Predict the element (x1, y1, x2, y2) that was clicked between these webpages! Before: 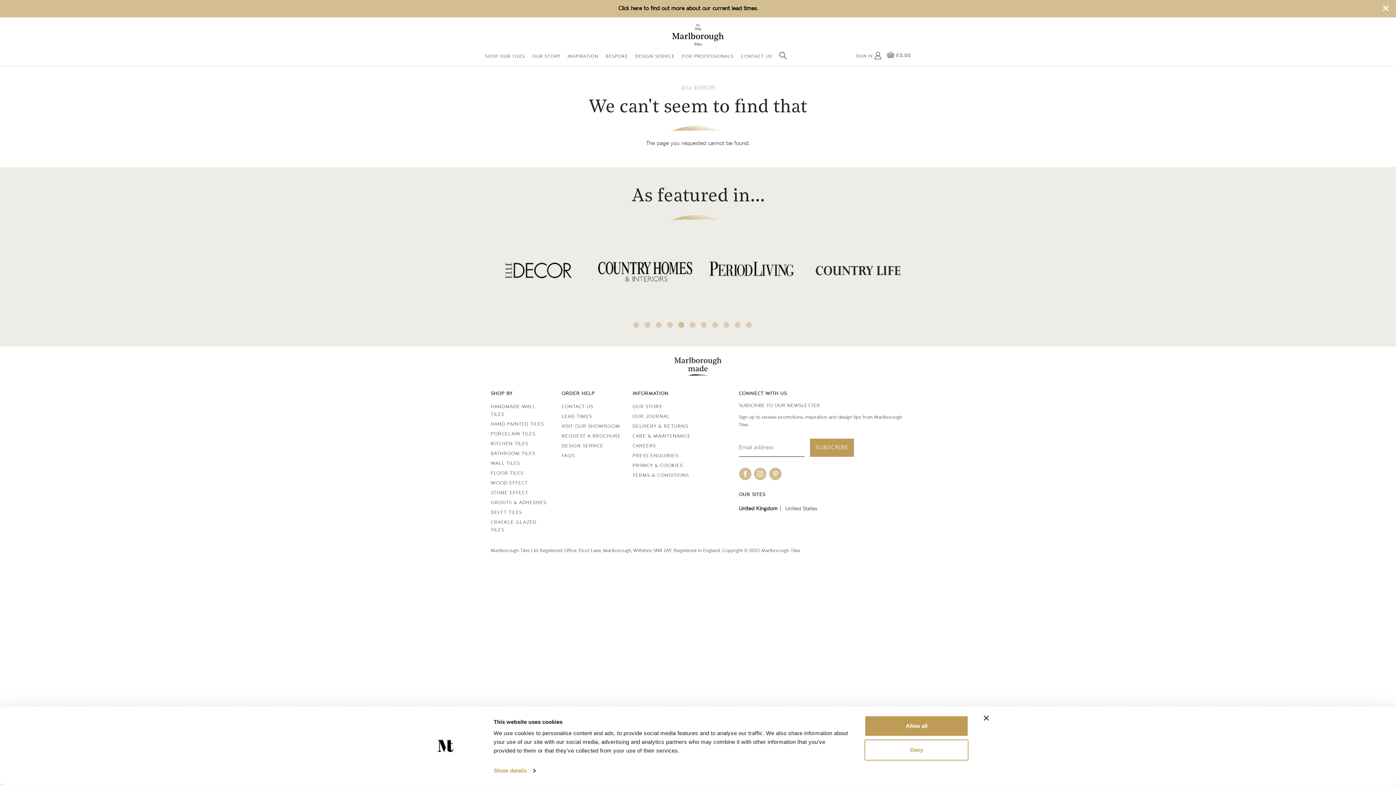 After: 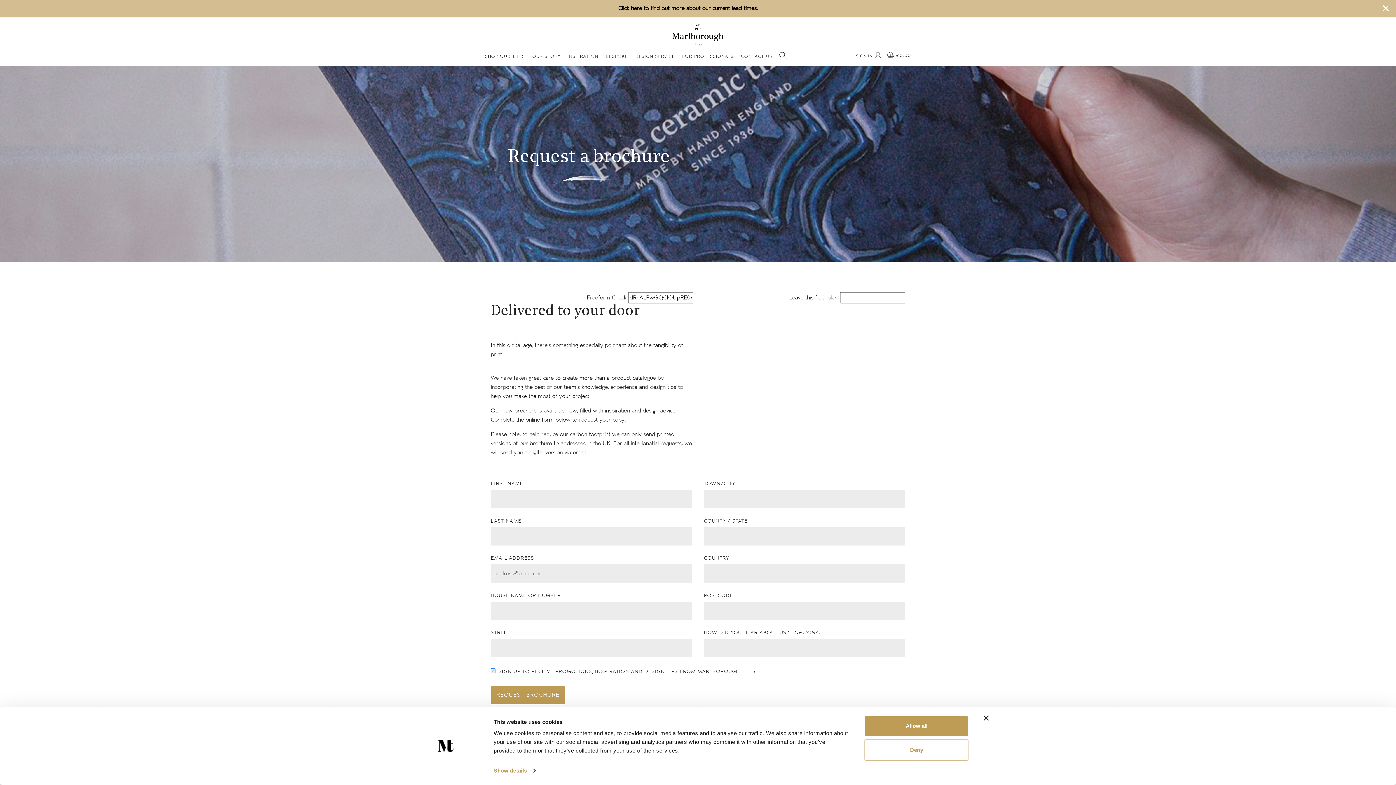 Action: label: REQUEST A BROCHURE bbox: (561, 433, 621, 439)